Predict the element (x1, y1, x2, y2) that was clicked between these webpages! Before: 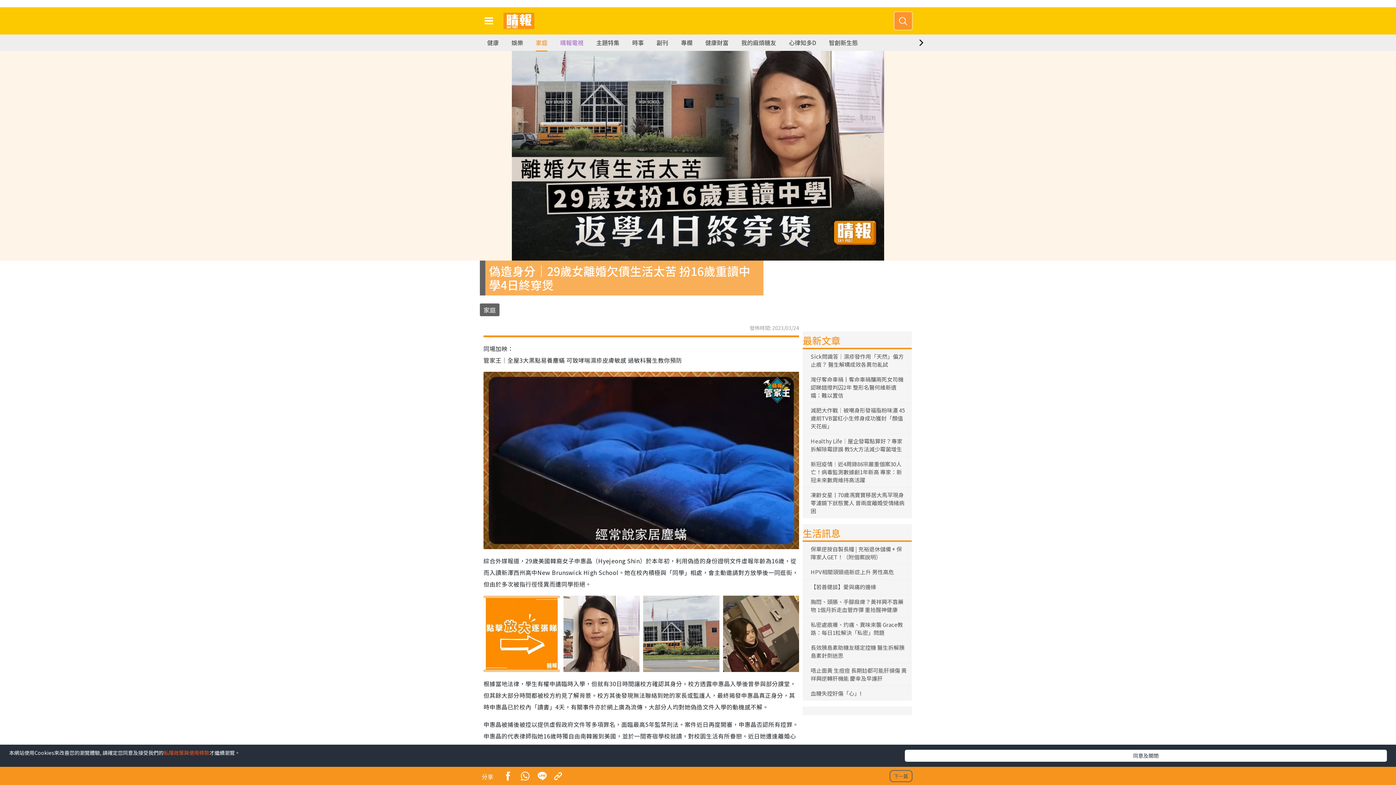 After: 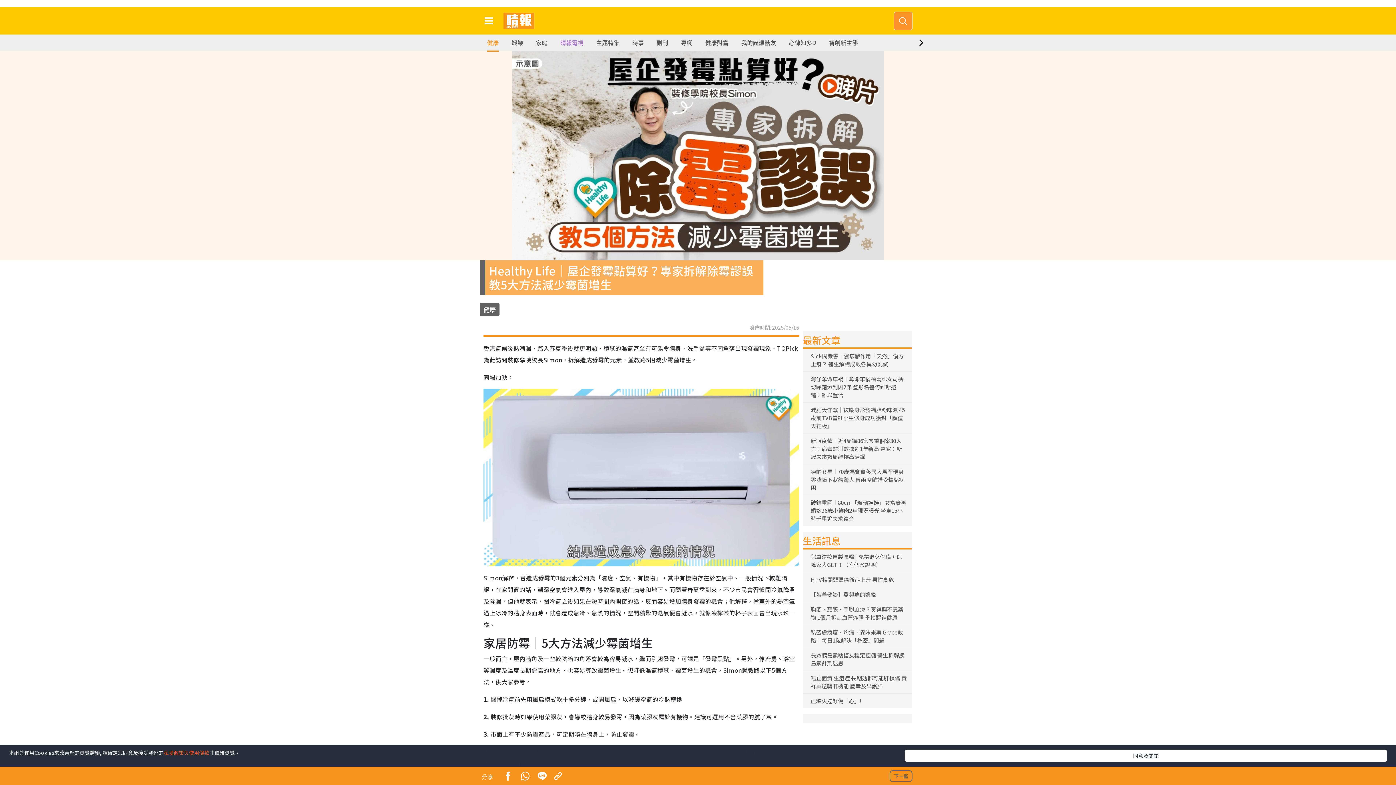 Action: bbox: (807, 437, 907, 453) label: Healthy Life｜屋企發霉點算好？專家拆解除霉謬誤 教5大方法減少霉菌增生